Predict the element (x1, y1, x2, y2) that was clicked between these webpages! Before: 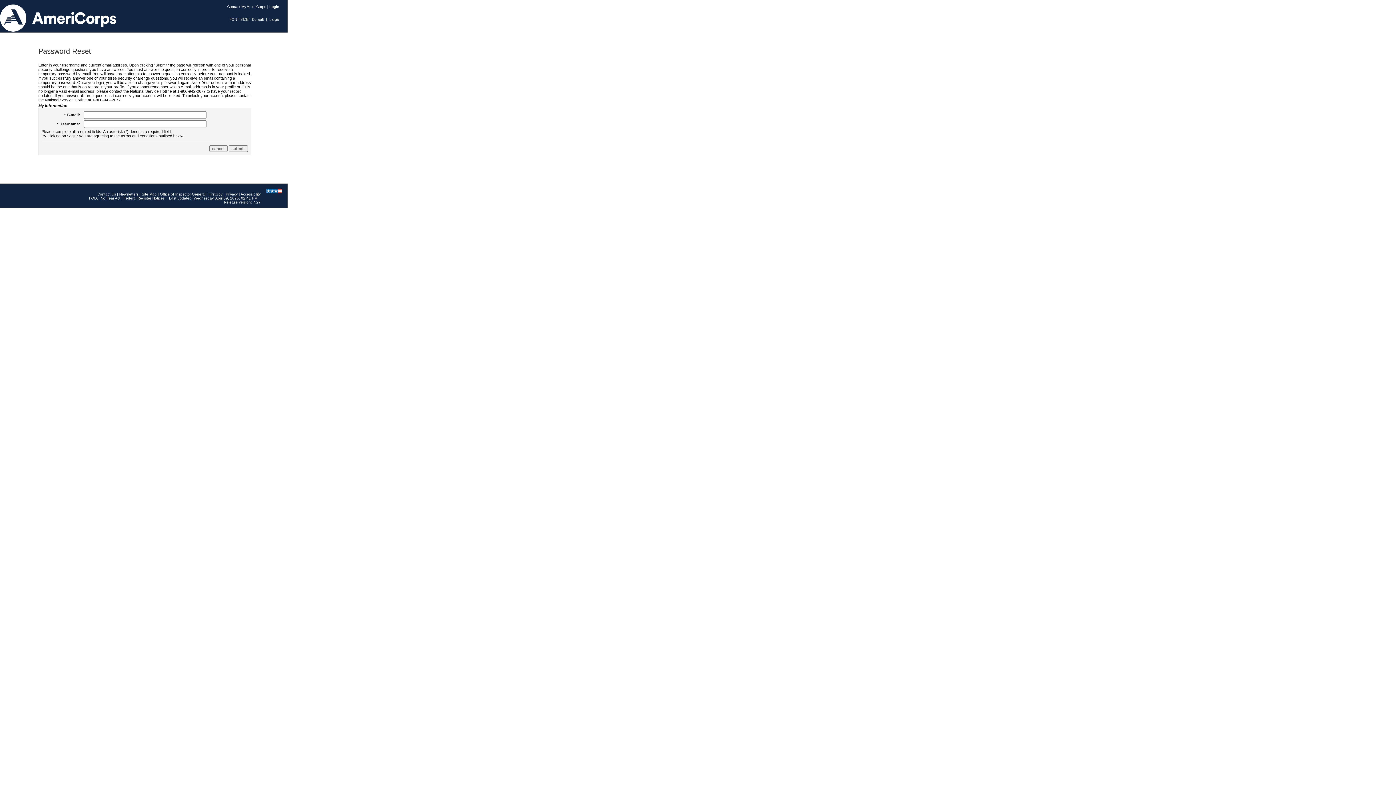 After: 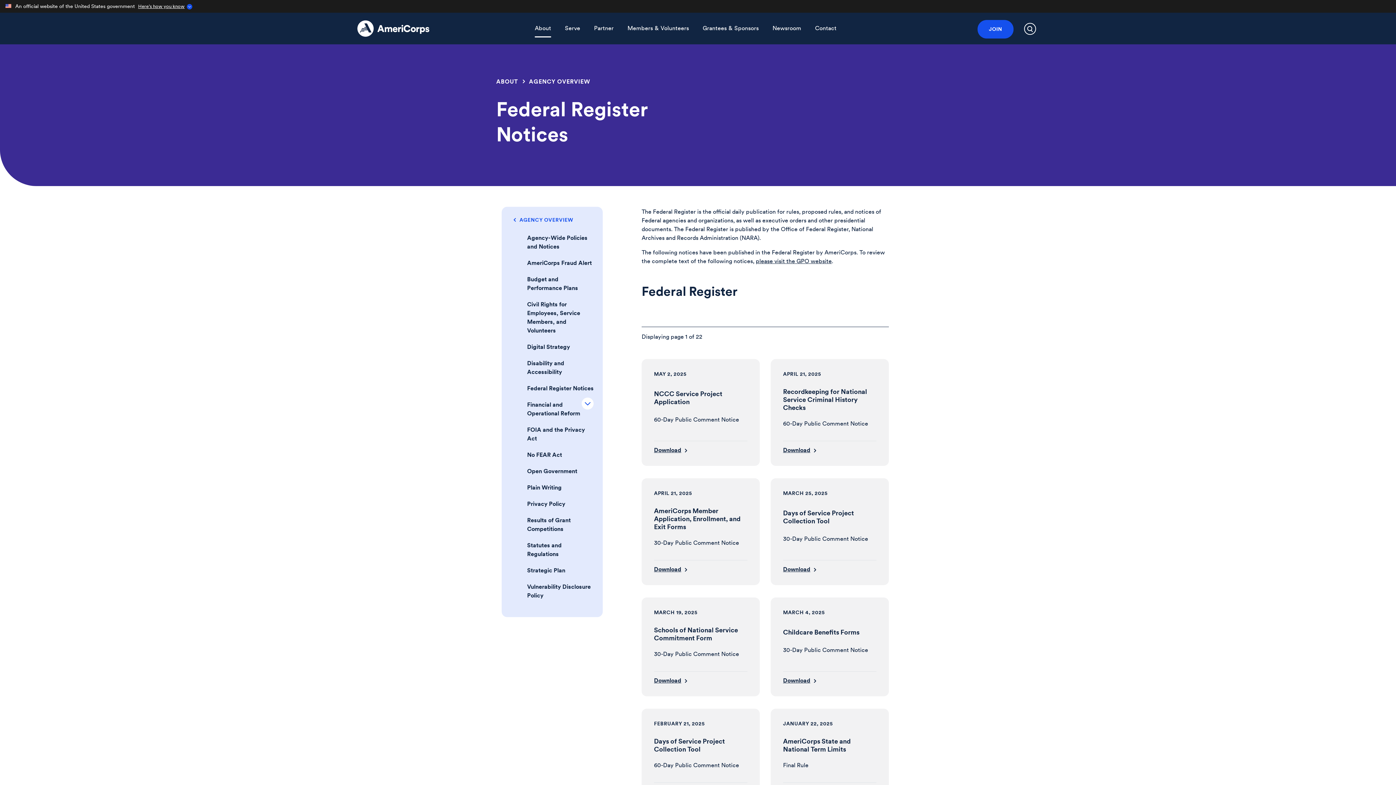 Action: label: Federal Register Notices bbox: (123, 196, 164, 200)